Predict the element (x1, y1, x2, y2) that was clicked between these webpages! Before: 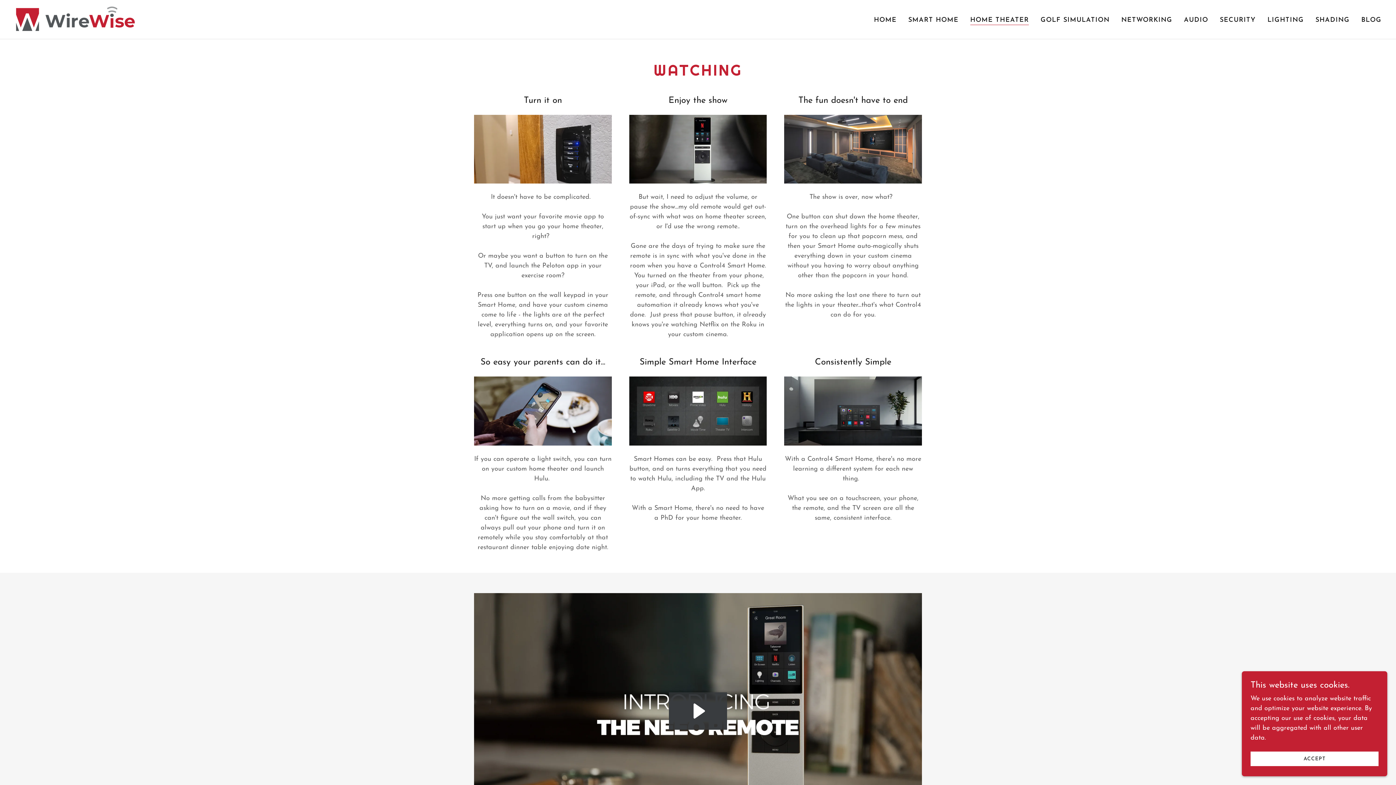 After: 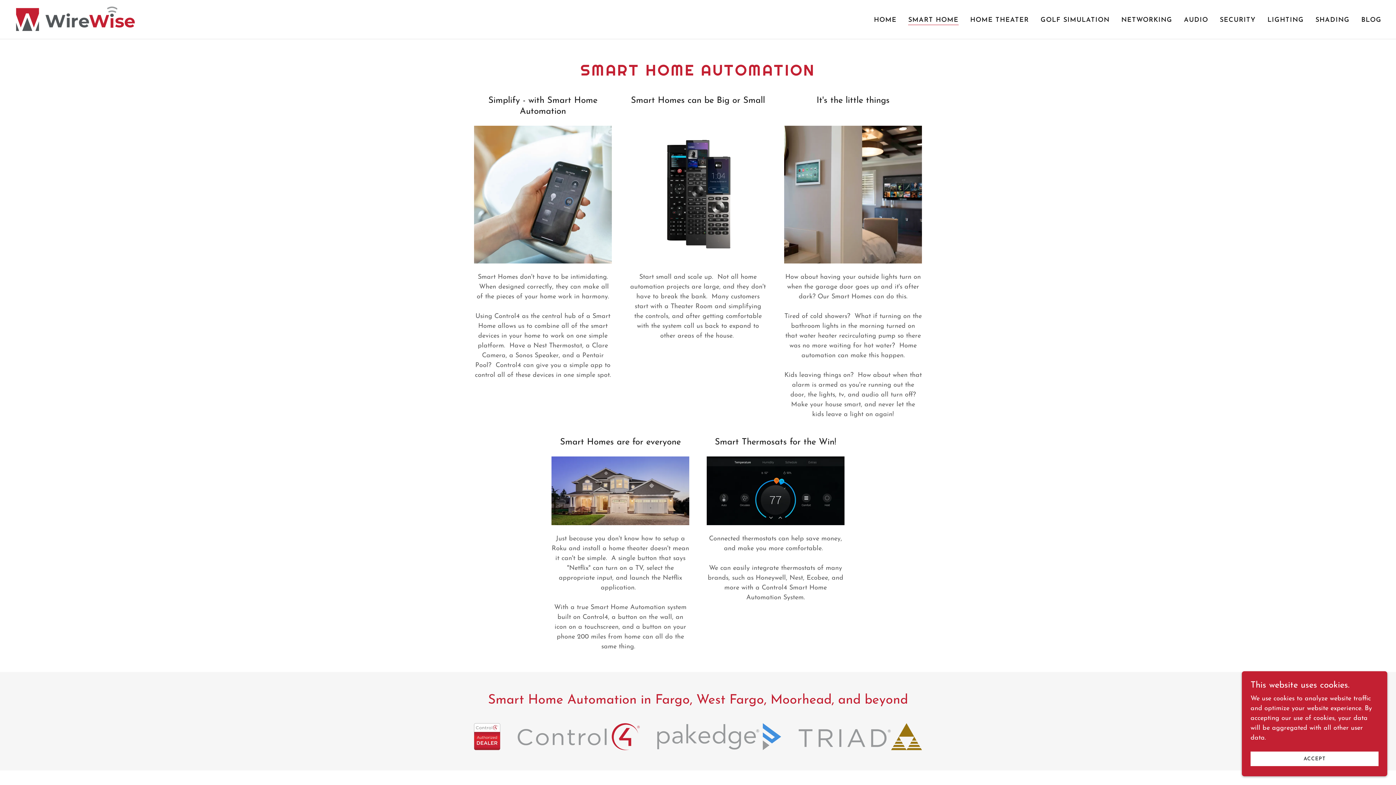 Action: bbox: (906, 13, 960, 26) label: SMART HOME